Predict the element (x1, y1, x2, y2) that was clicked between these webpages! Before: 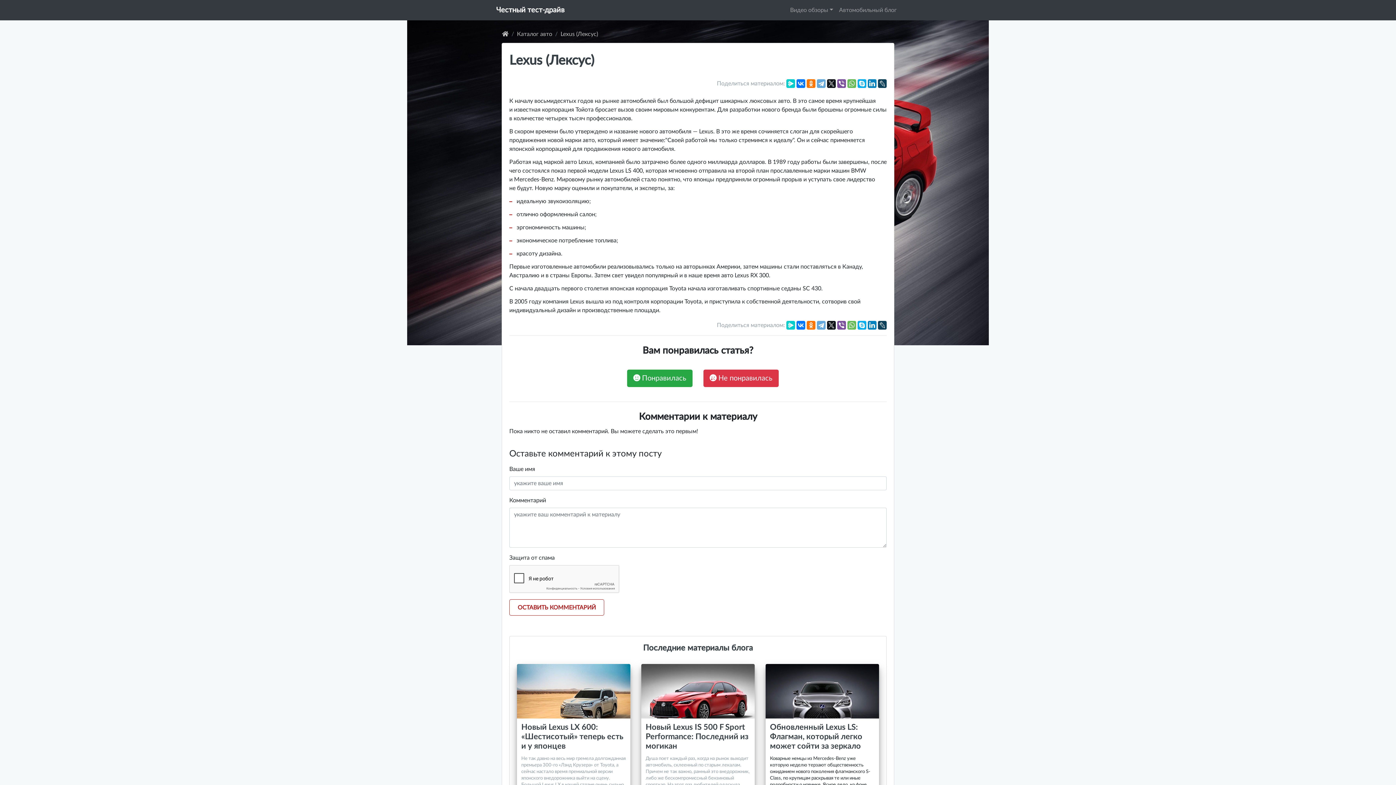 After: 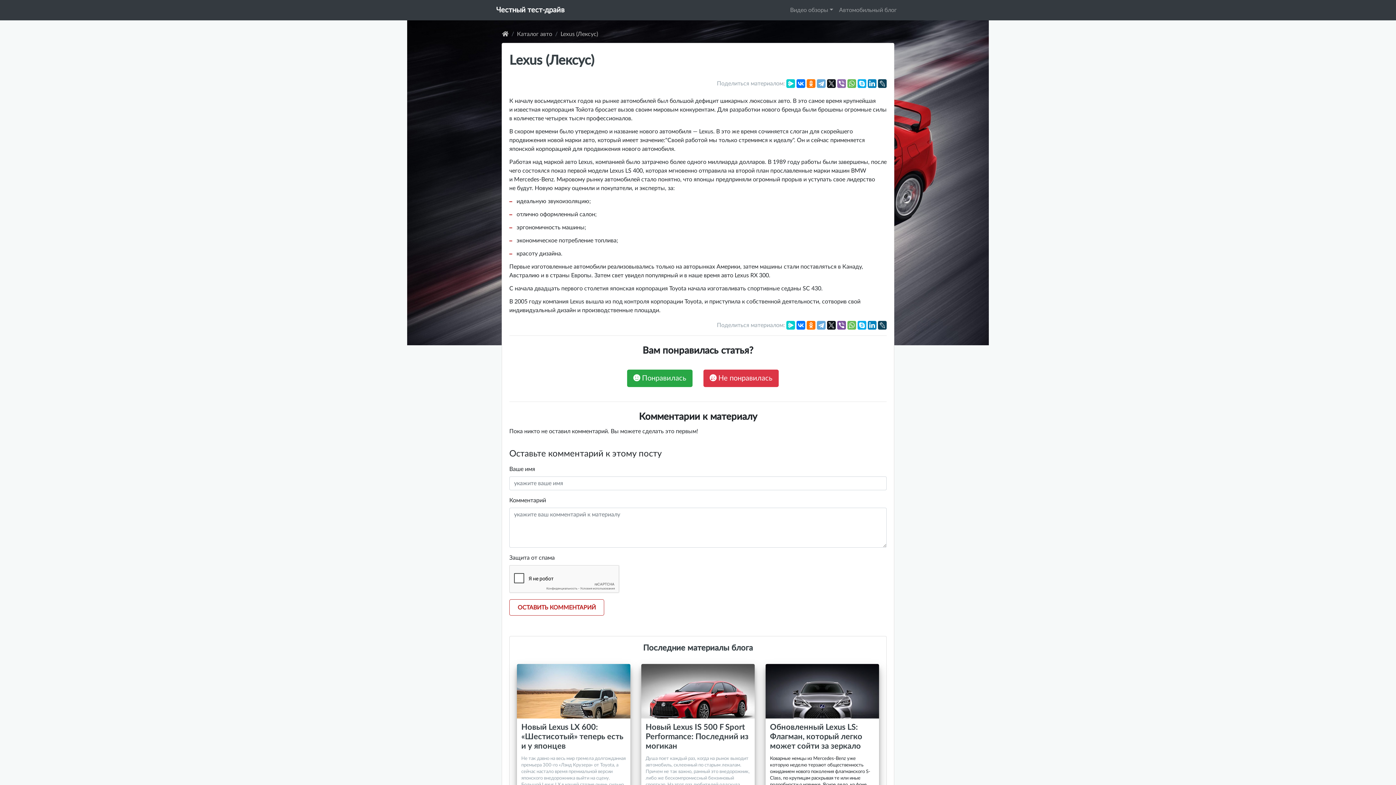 Action: bbox: (837, 79, 846, 88)